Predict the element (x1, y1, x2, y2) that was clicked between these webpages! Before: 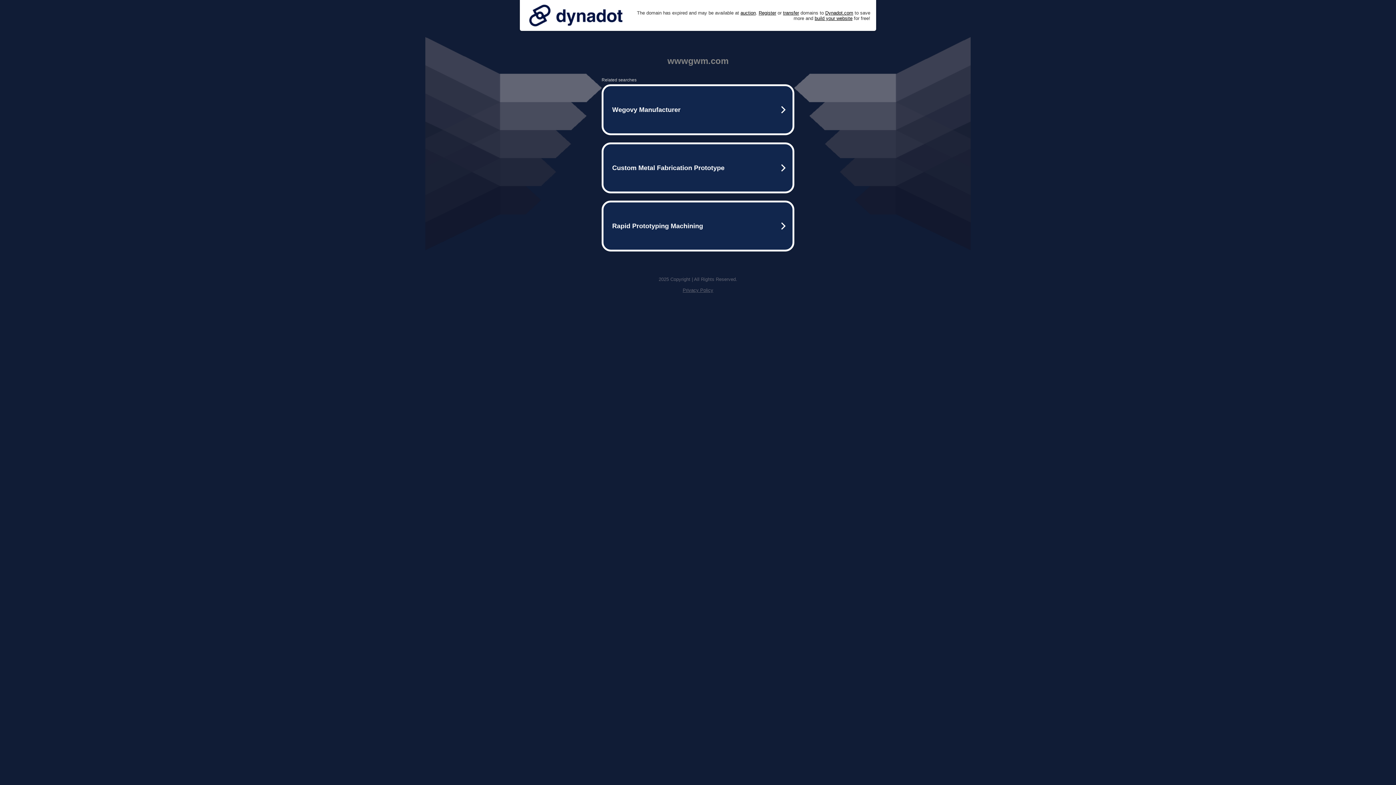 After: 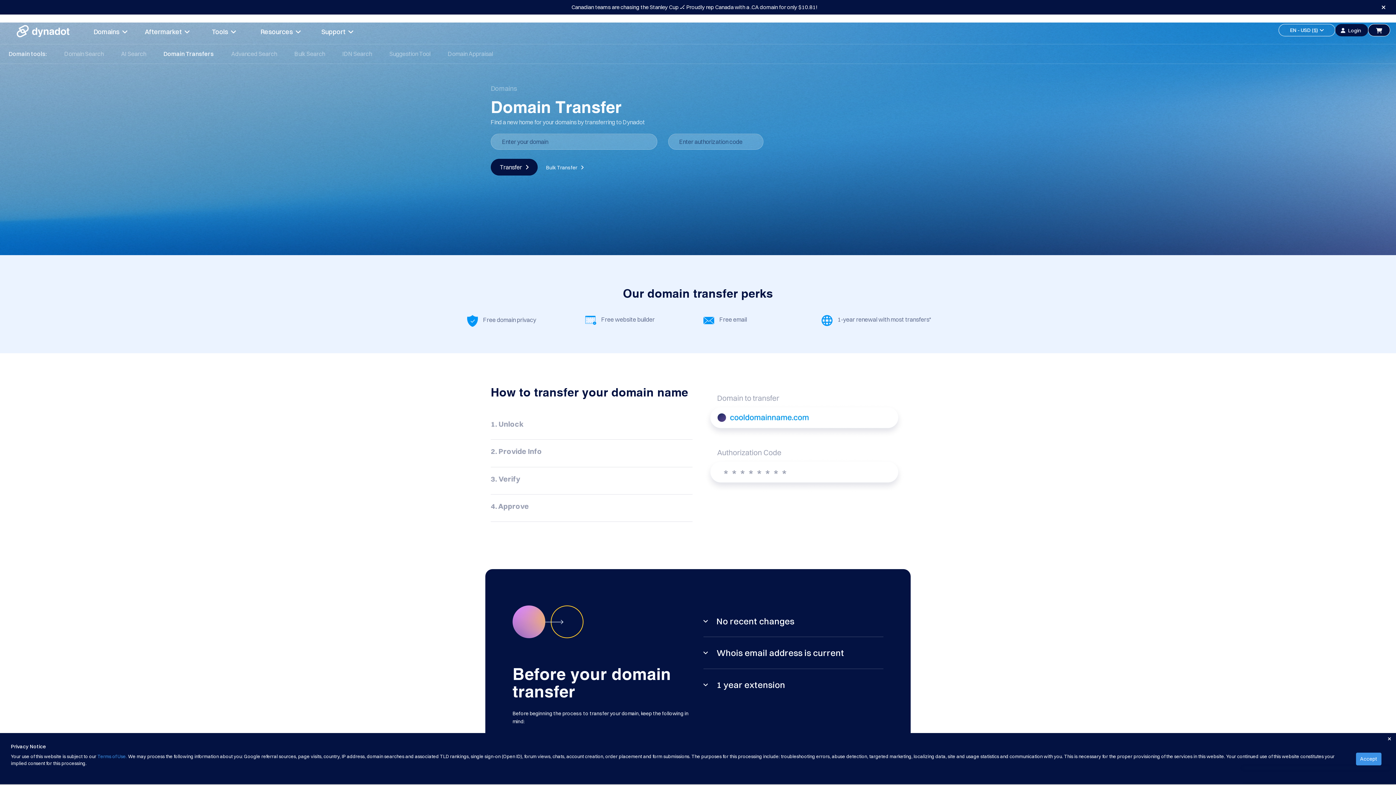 Action: label: transfer bbox: (783, 10, 799, 15)